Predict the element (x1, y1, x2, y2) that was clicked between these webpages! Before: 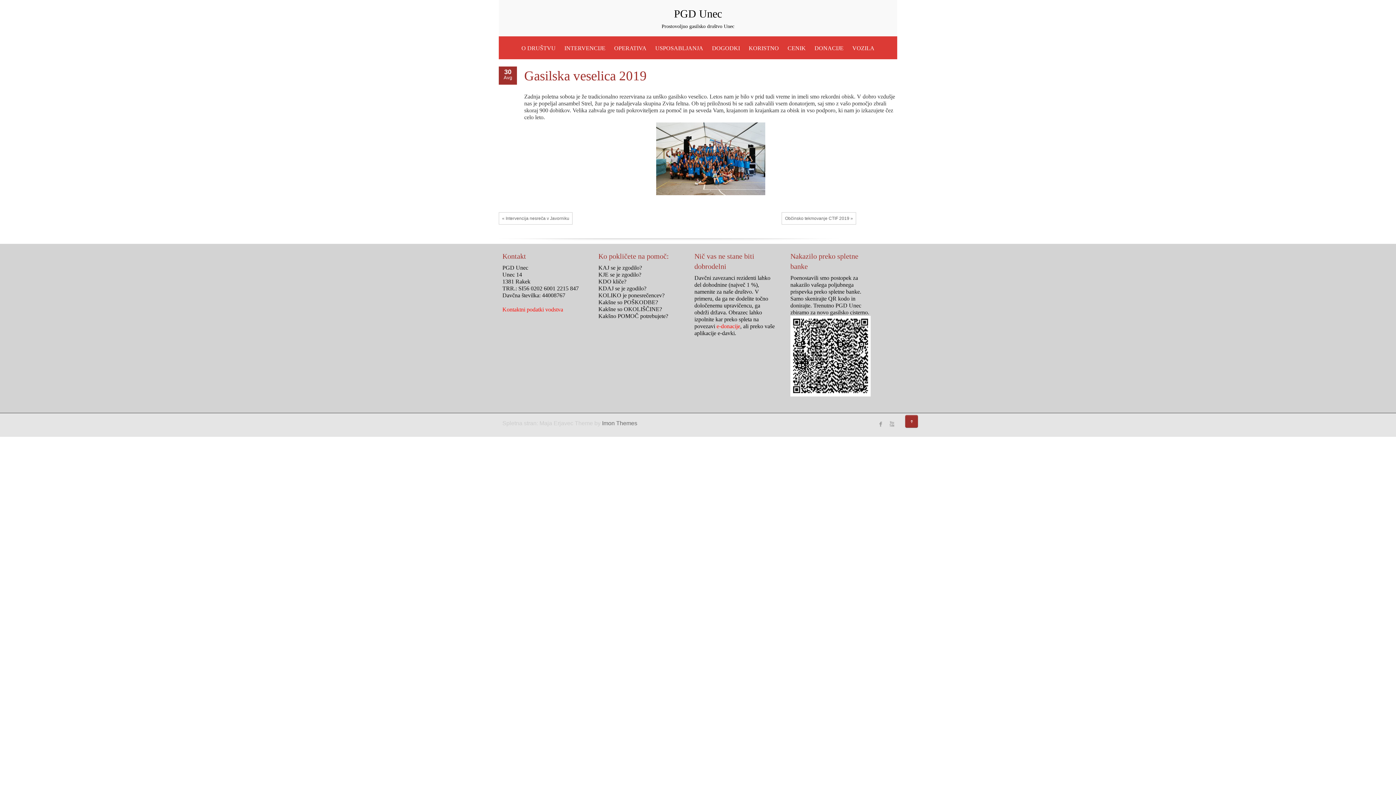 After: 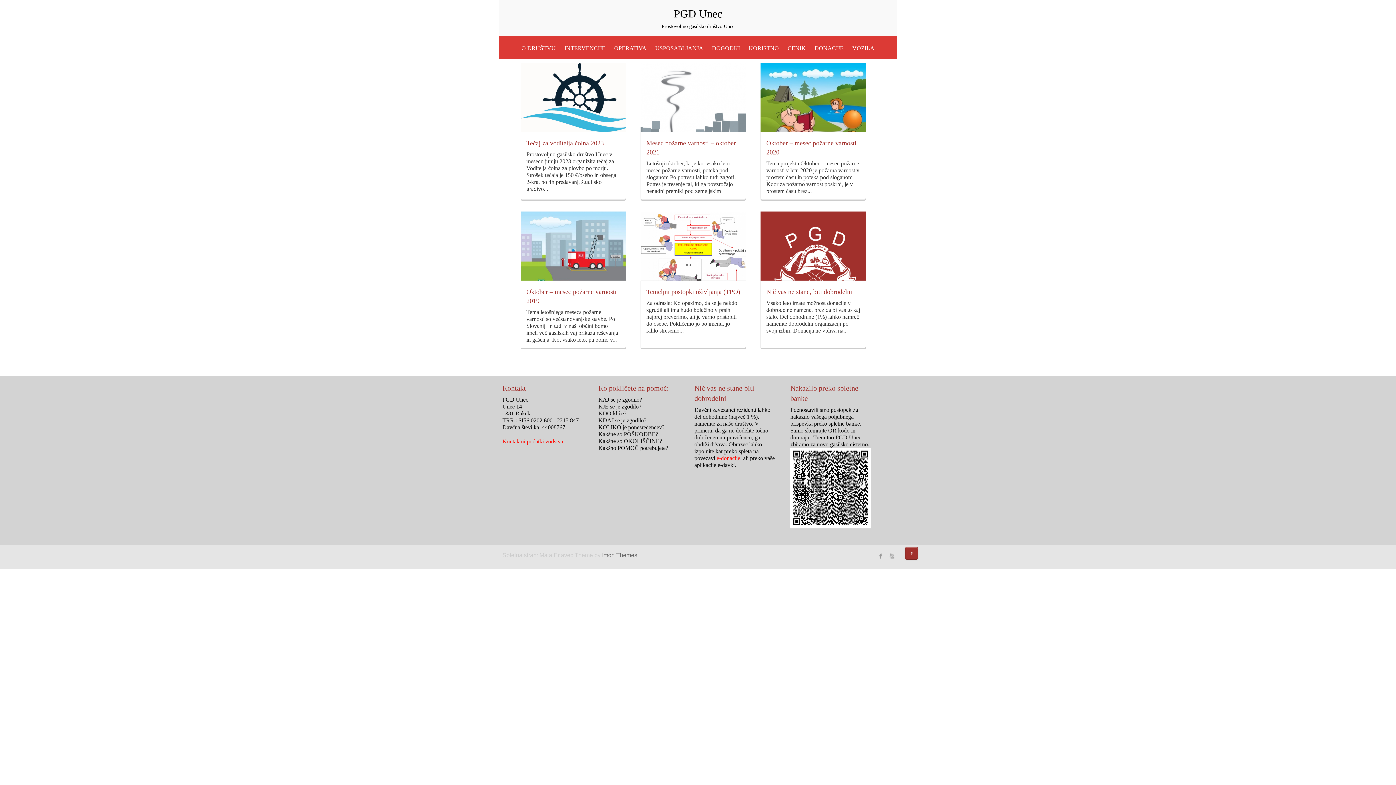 Action: label: Koristno bbox: (748, 42, 779, 52)